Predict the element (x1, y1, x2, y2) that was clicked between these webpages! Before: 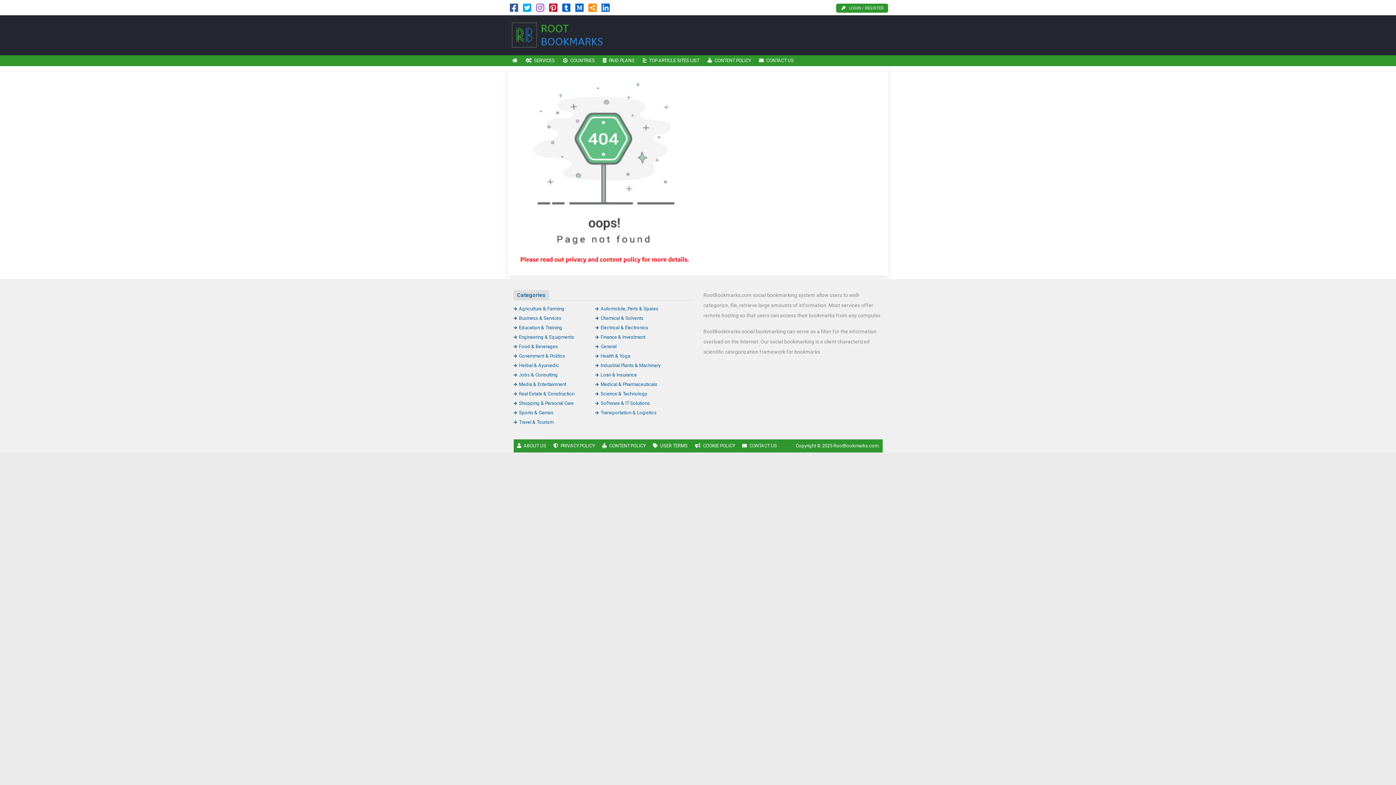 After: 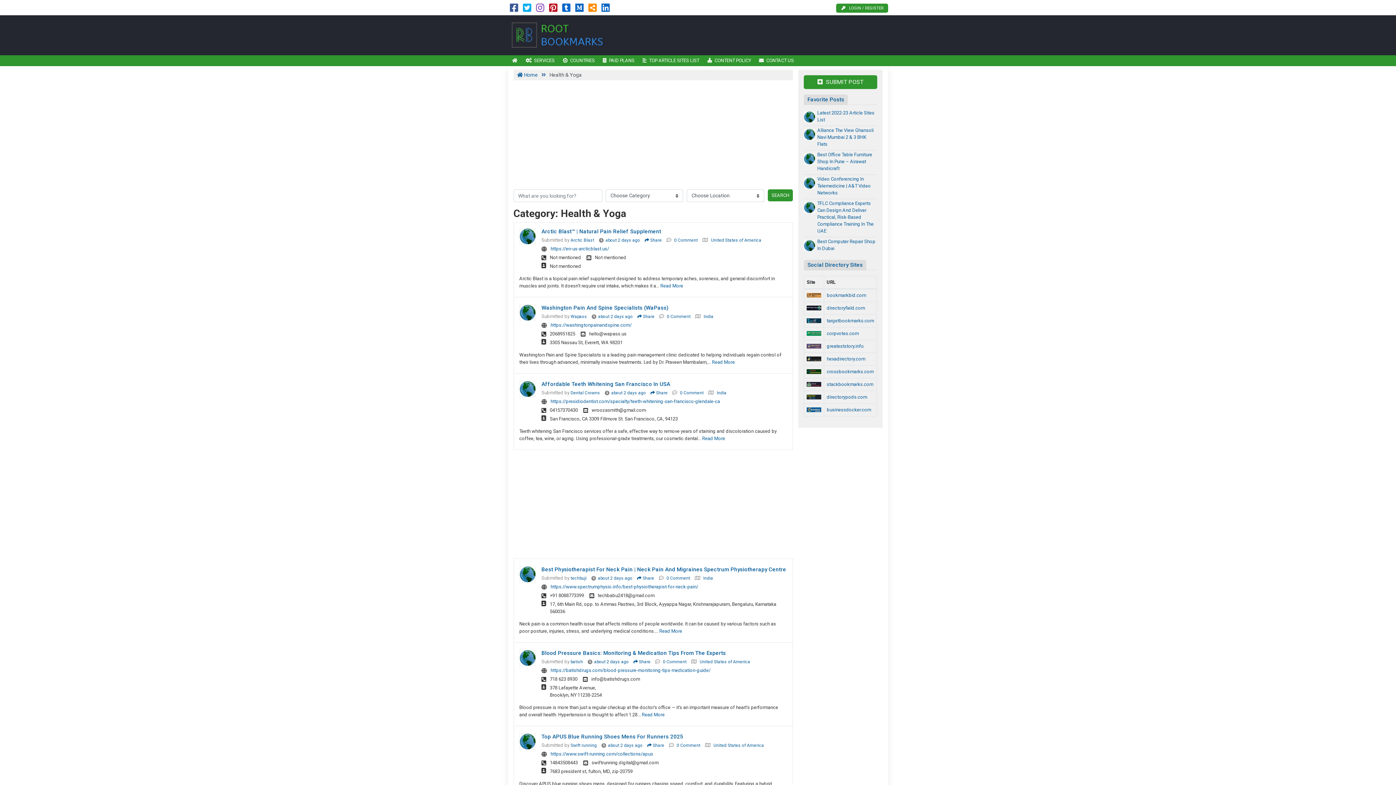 Action: bbox: (595, 353, 630, 358) label: Health & Yoga